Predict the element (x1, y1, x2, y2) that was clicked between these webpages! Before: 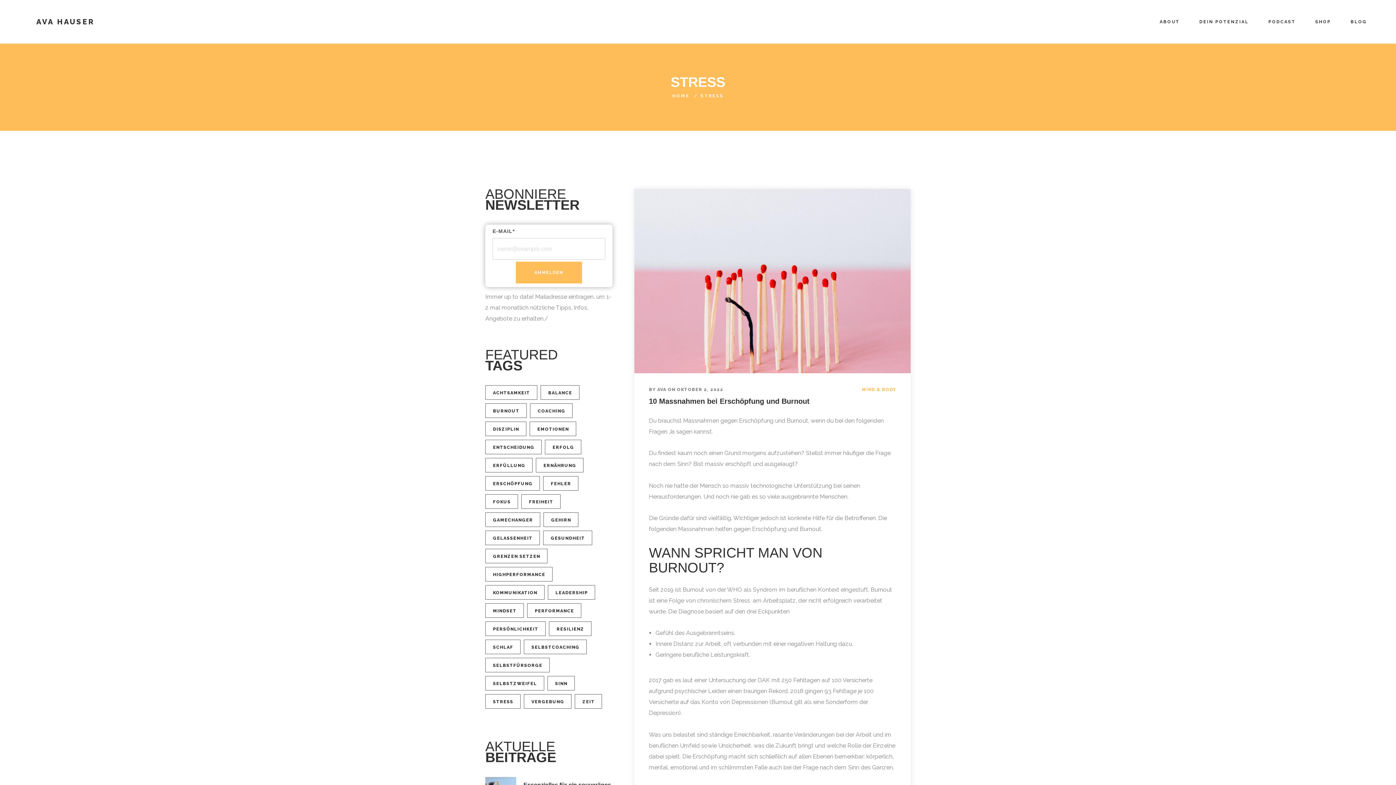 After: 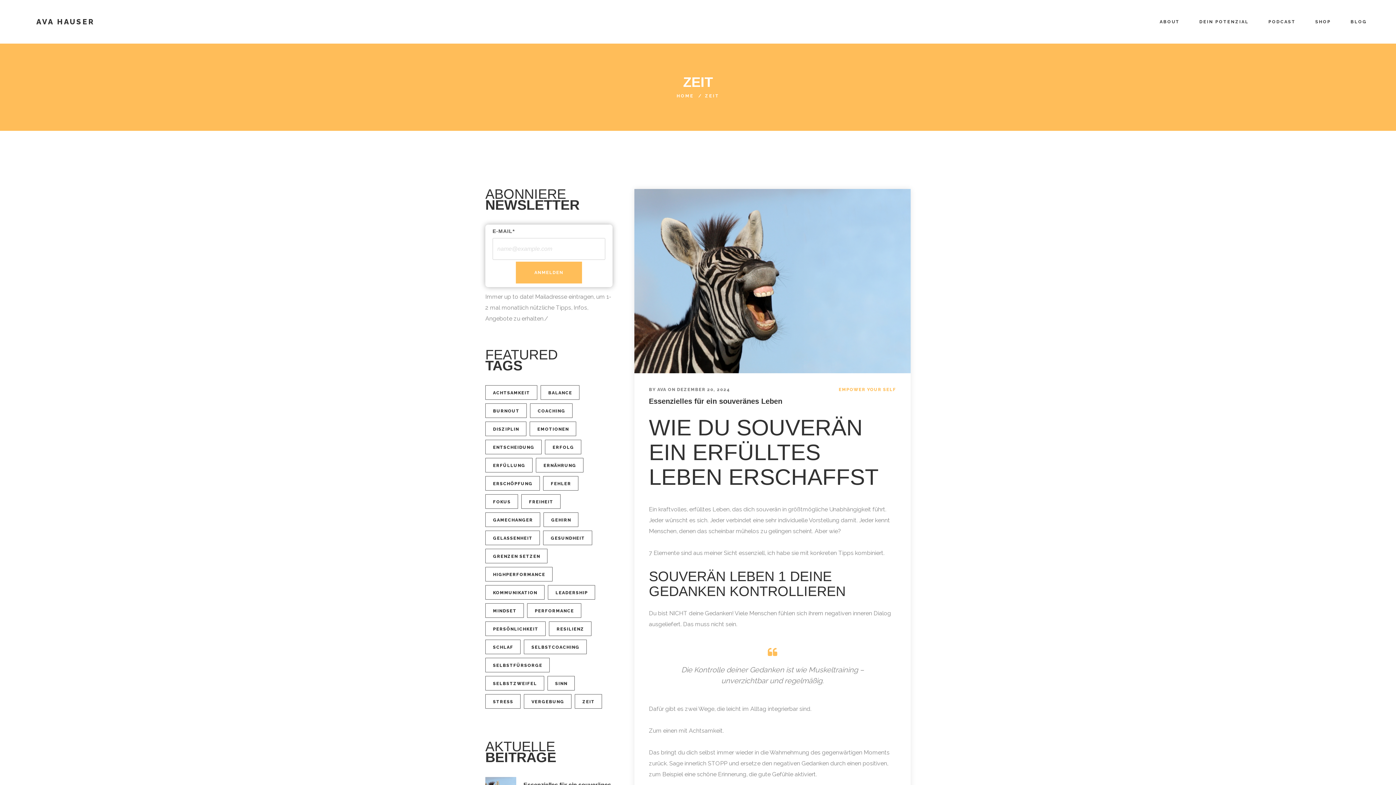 Action: label: Zeit (4 Einträge) bbox: (574, 694, 602, 709)